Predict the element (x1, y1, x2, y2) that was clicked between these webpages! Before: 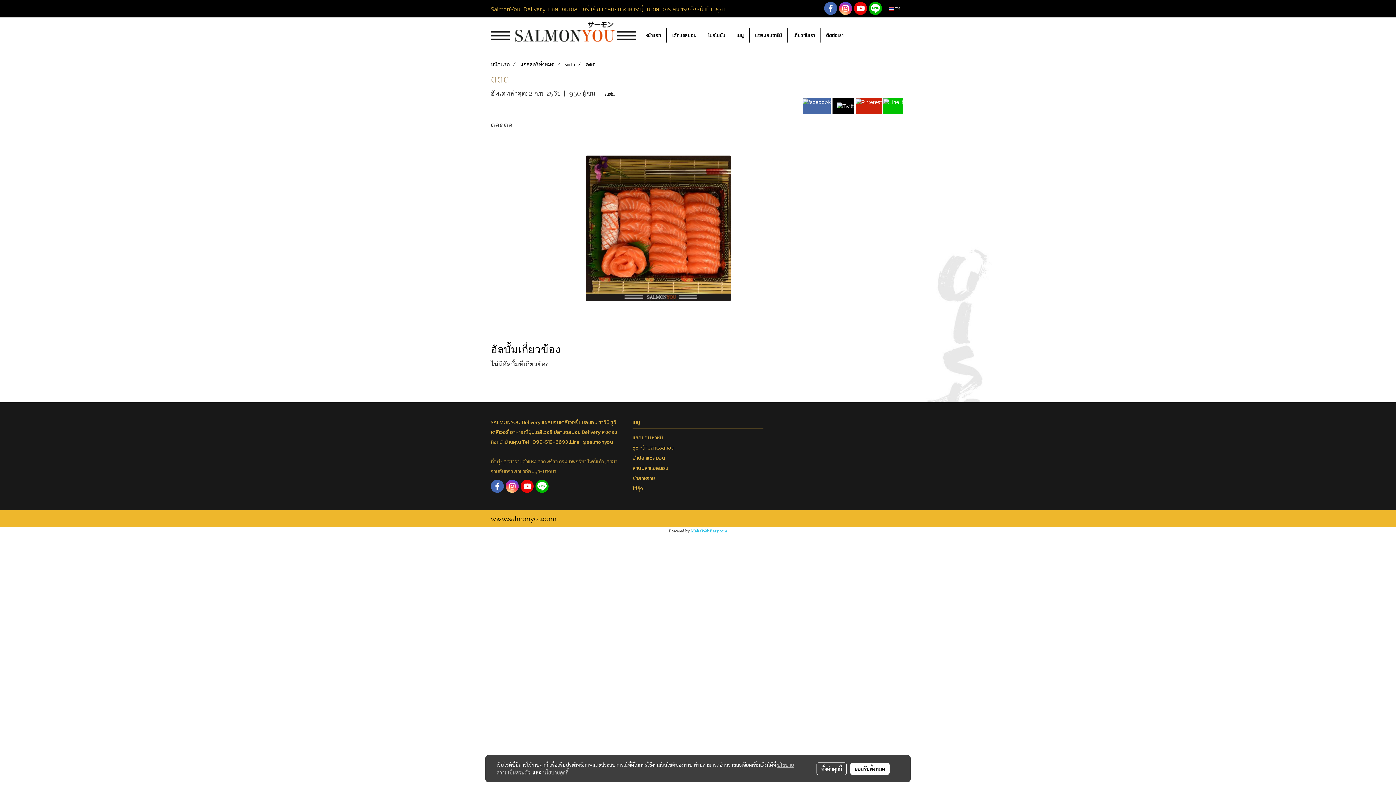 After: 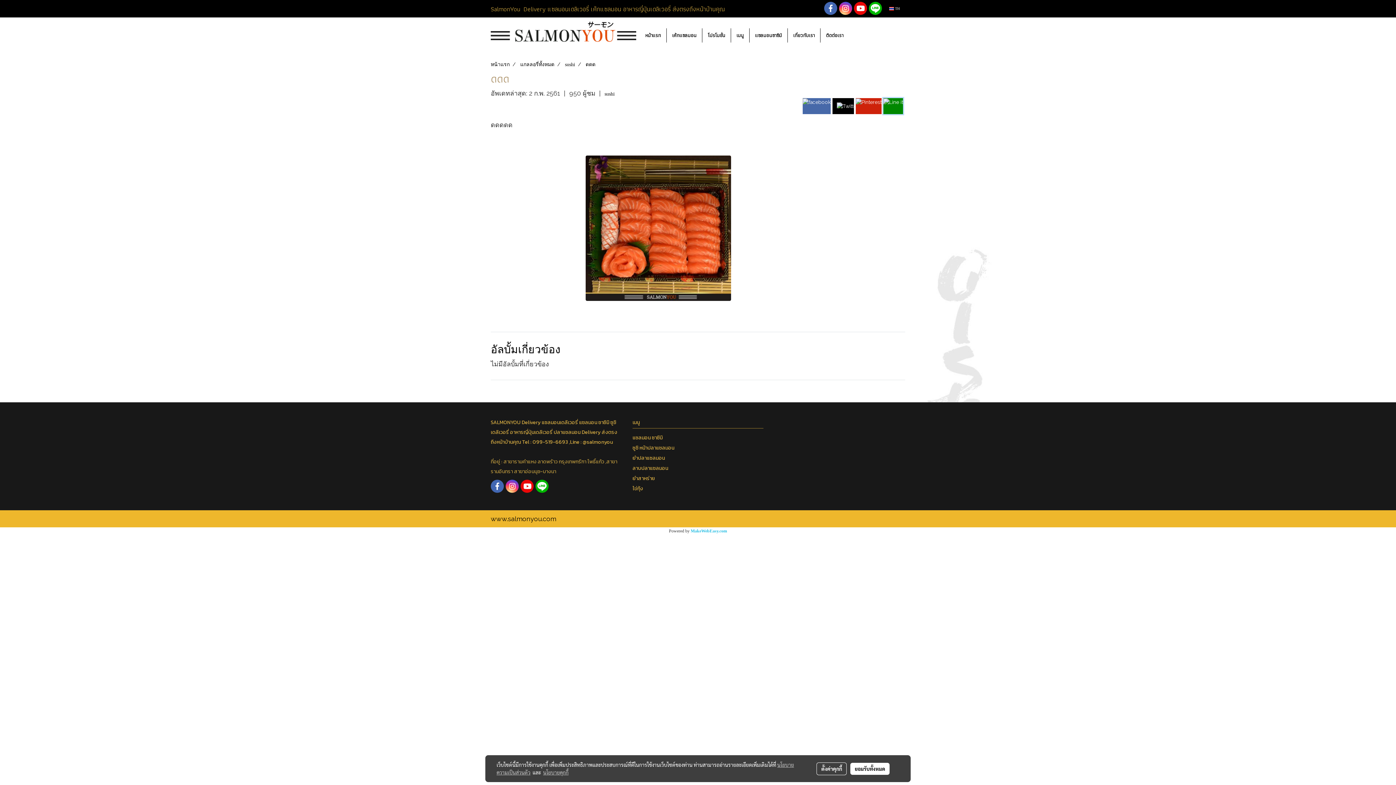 Action: bbox: (883, 98, 903, 114)